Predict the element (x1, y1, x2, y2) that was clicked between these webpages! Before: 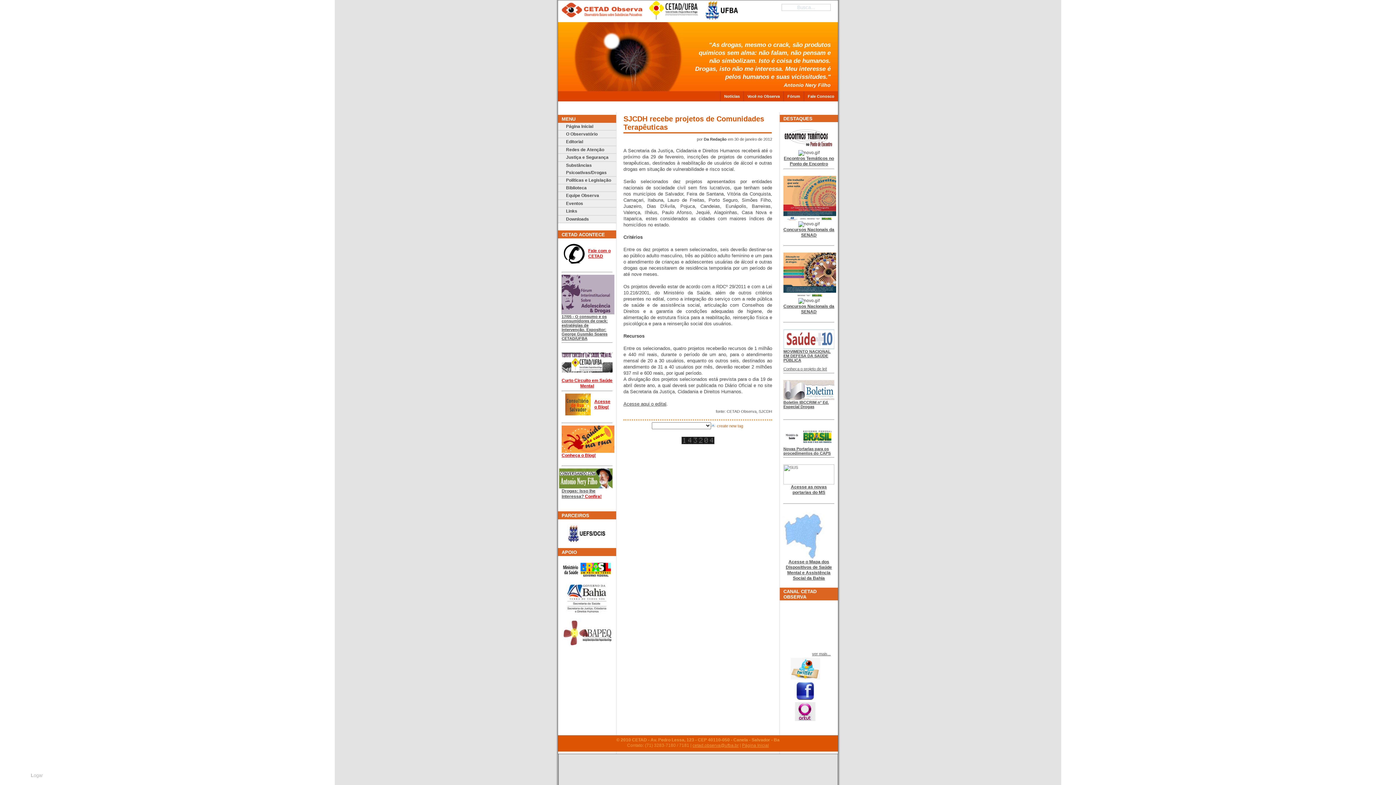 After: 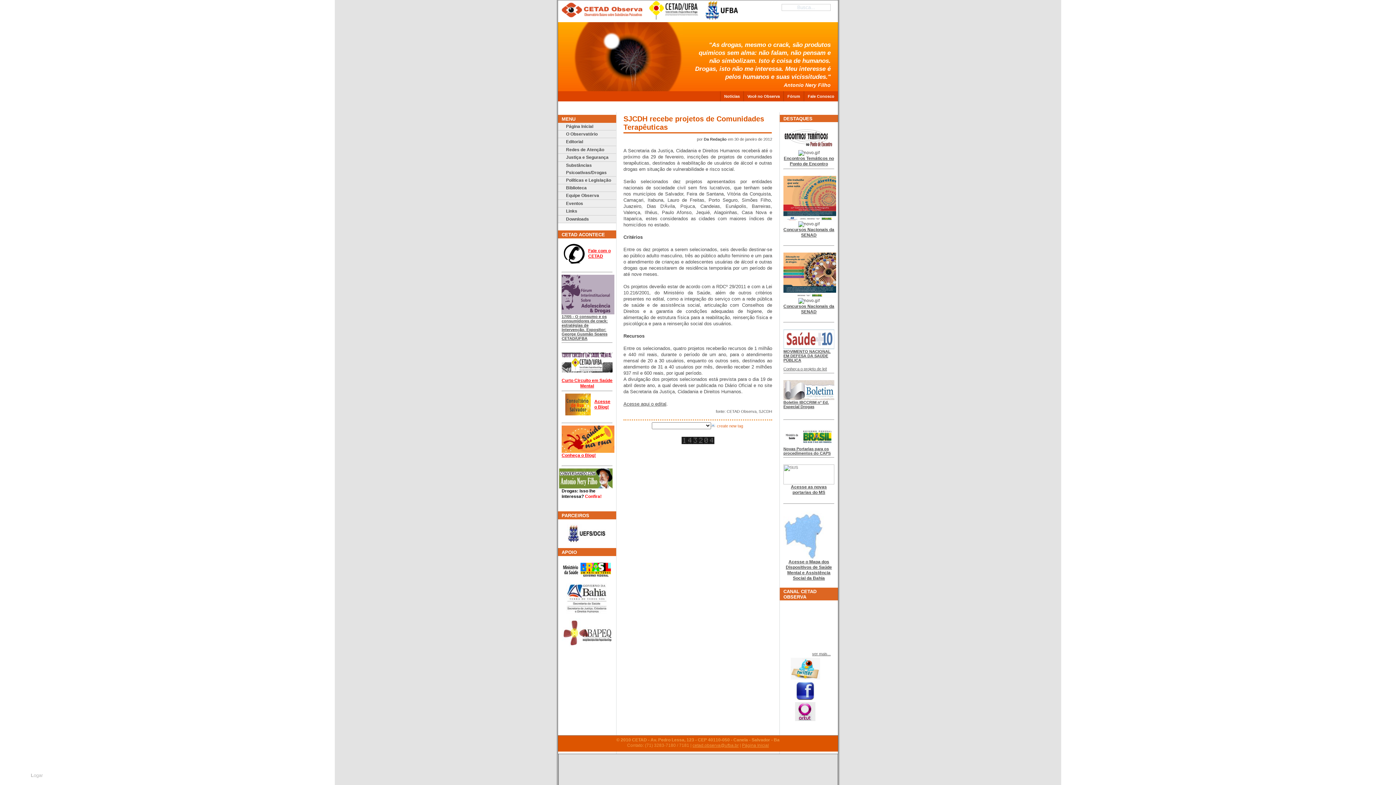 Action: bbox: (561, 488, 601, 499) label: Drogas: isso lhe interessa? Confira!